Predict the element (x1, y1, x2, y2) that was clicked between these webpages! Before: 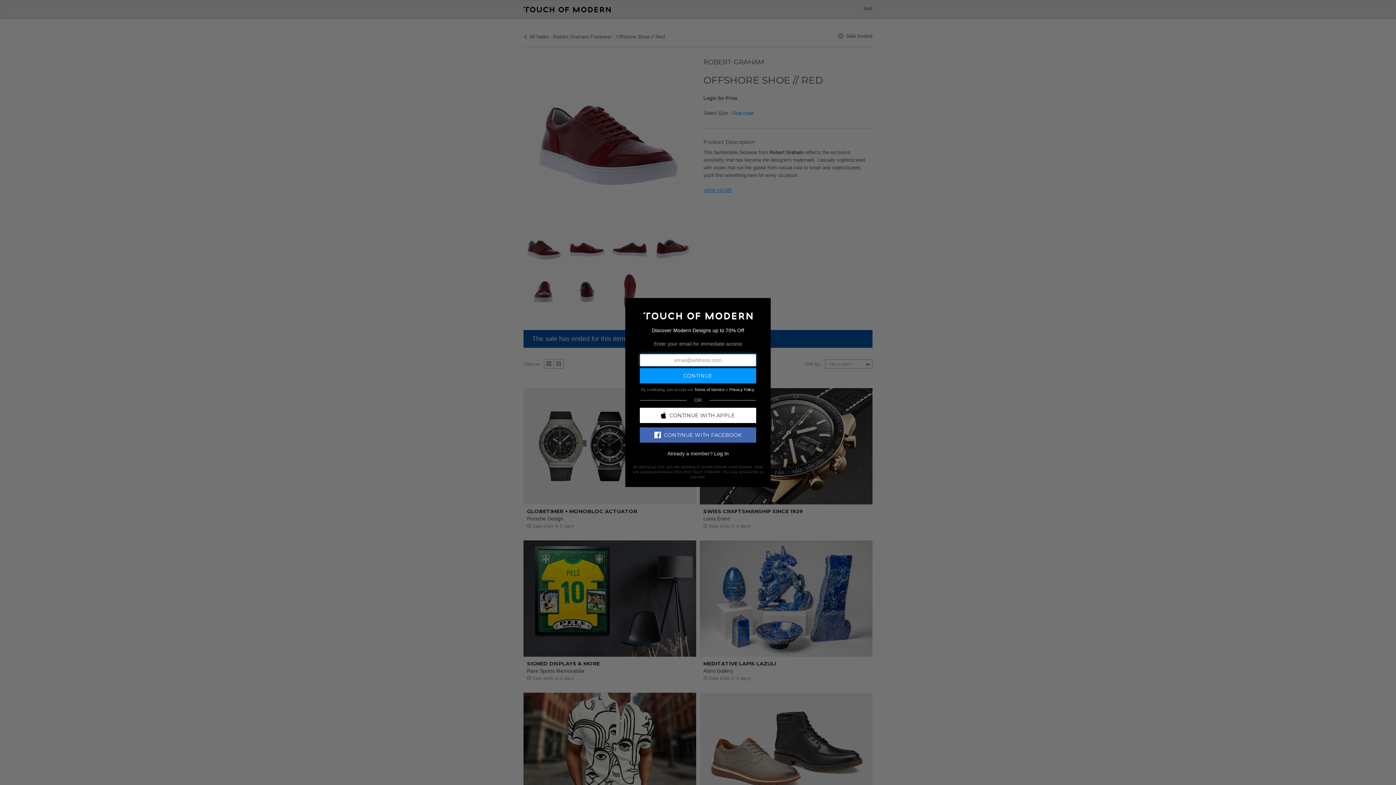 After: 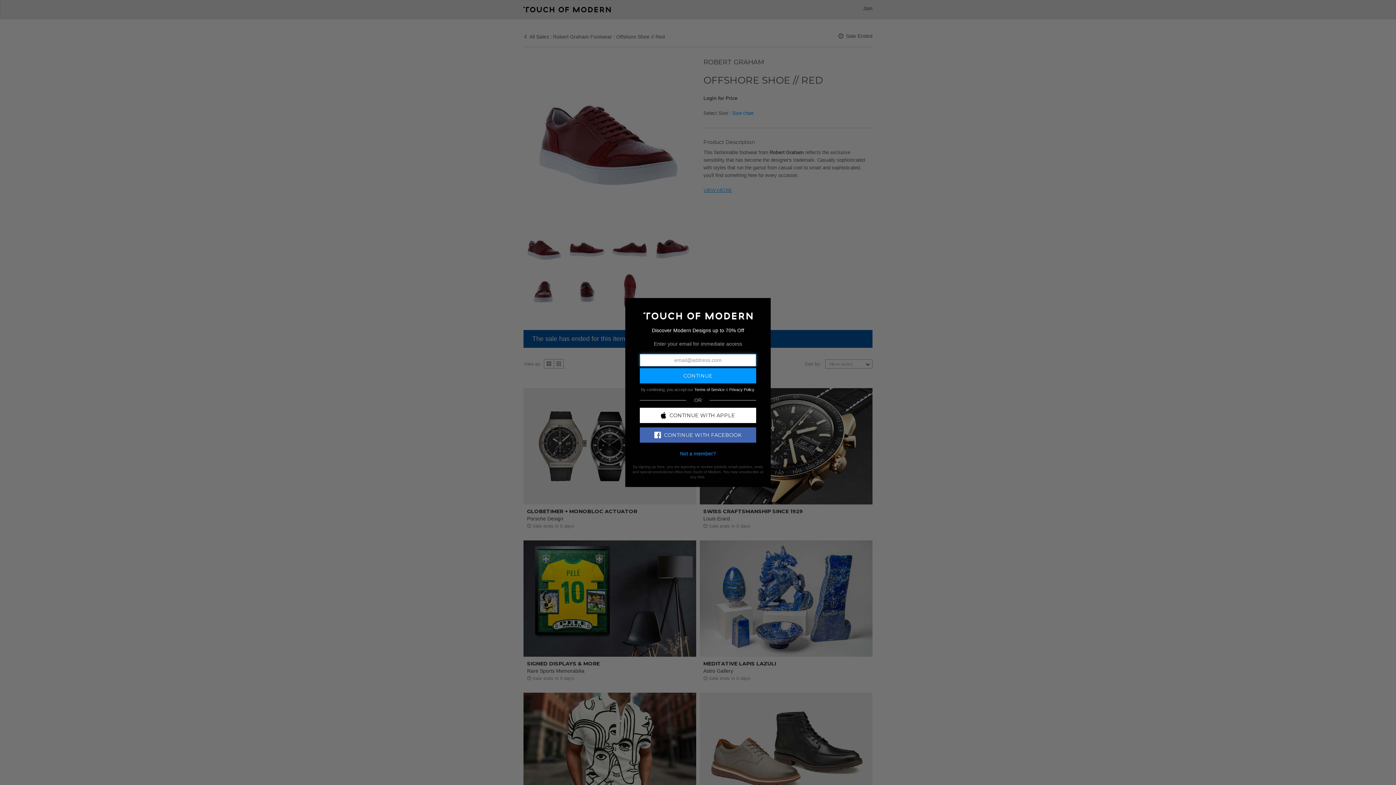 Action: bbox: (714, 450, 728, 456) label: Log In